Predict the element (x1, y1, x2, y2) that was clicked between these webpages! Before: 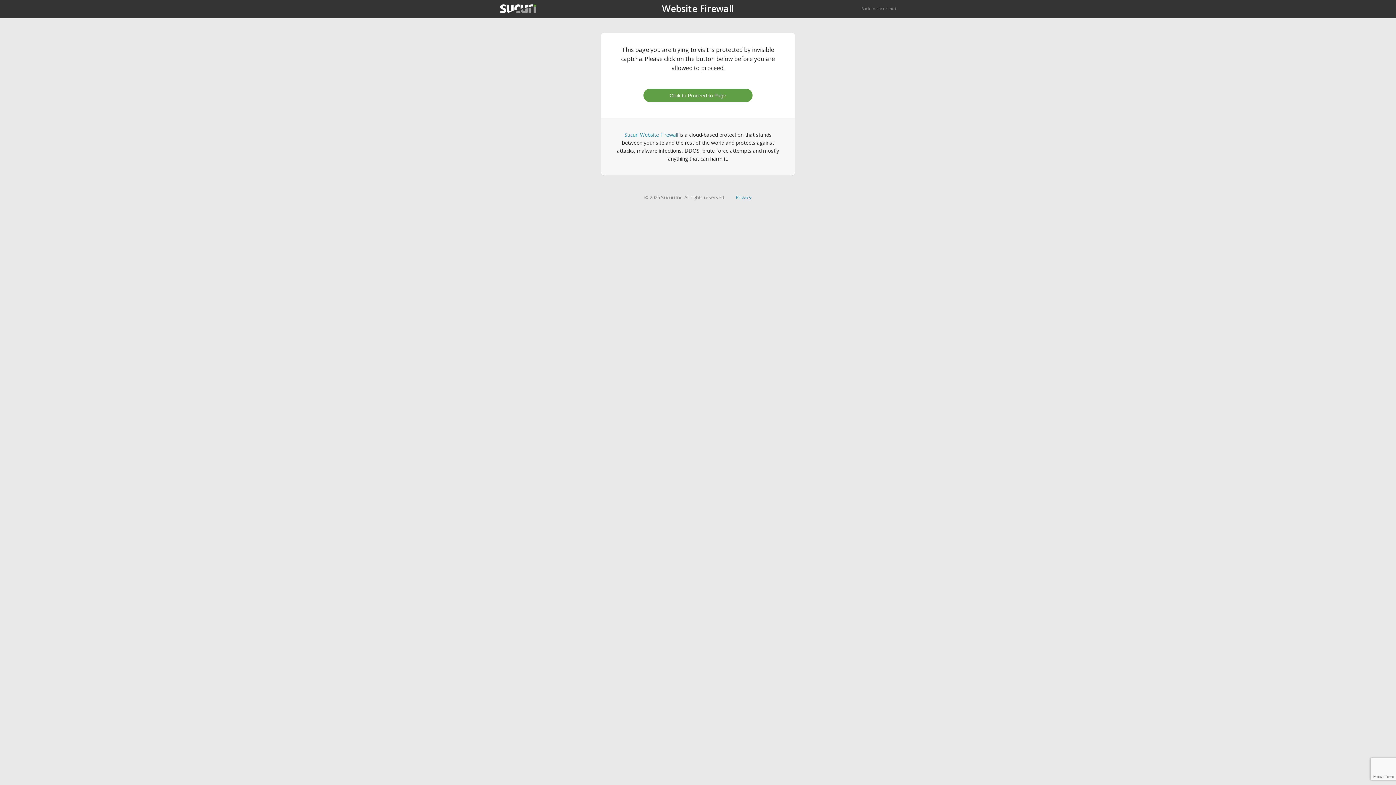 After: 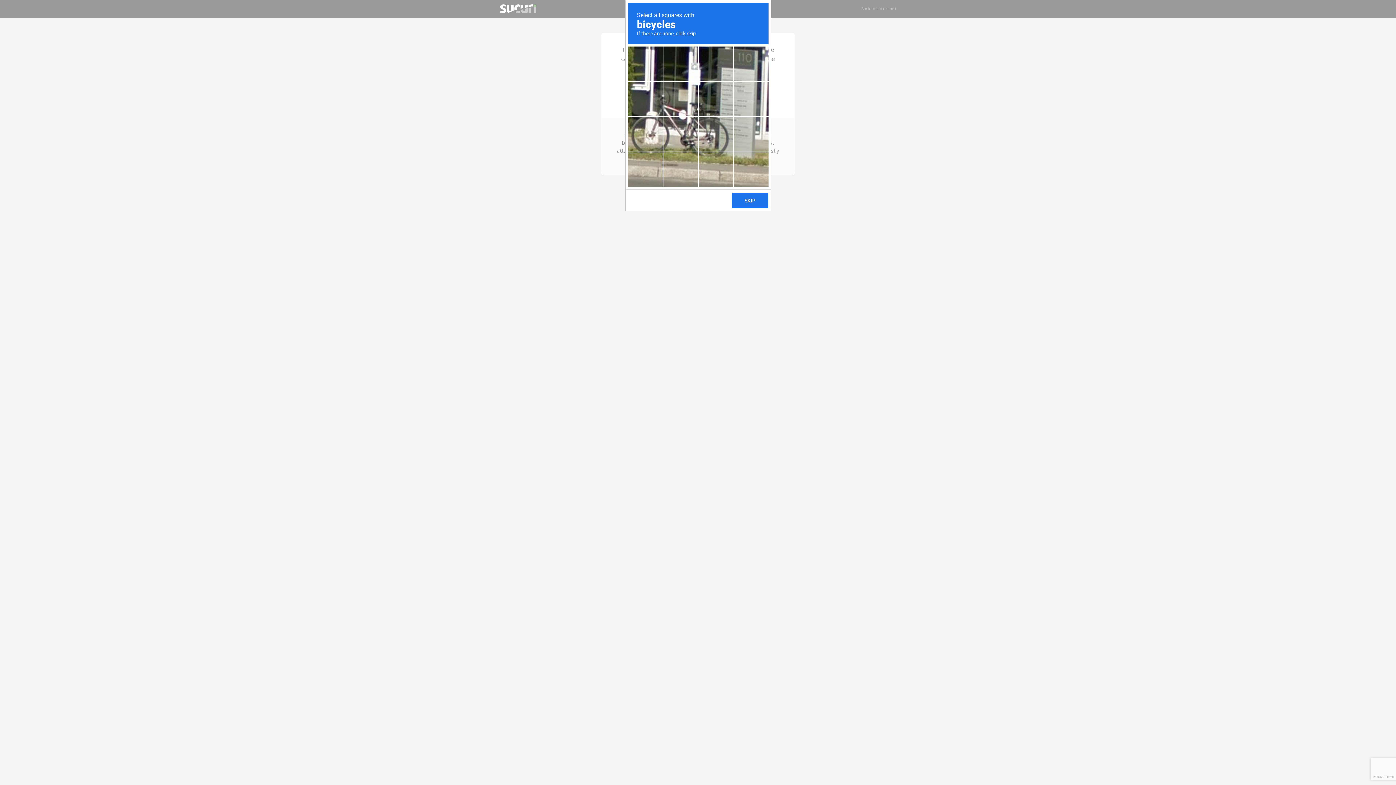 Action: bbox: (643, 88, 752, 102) label: Click to Proceed to Page